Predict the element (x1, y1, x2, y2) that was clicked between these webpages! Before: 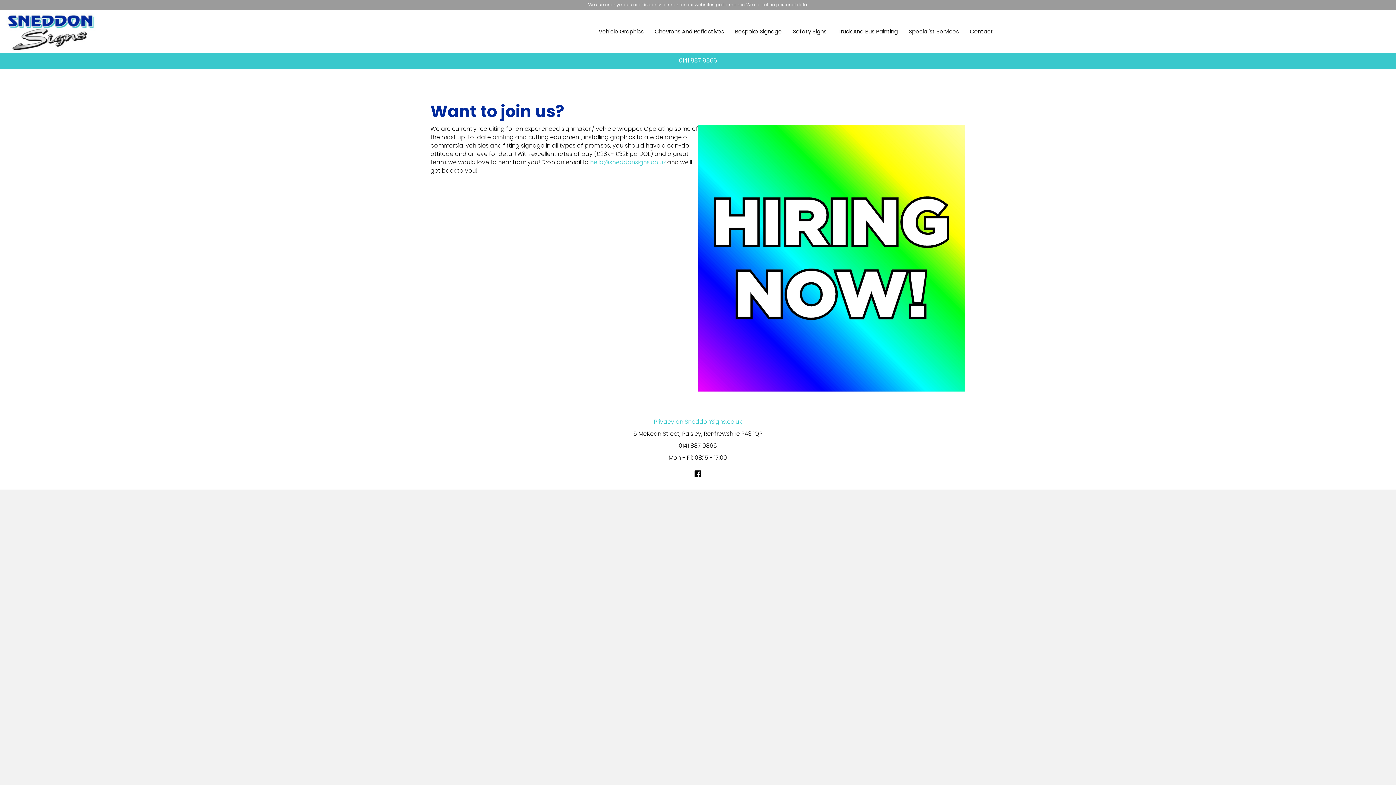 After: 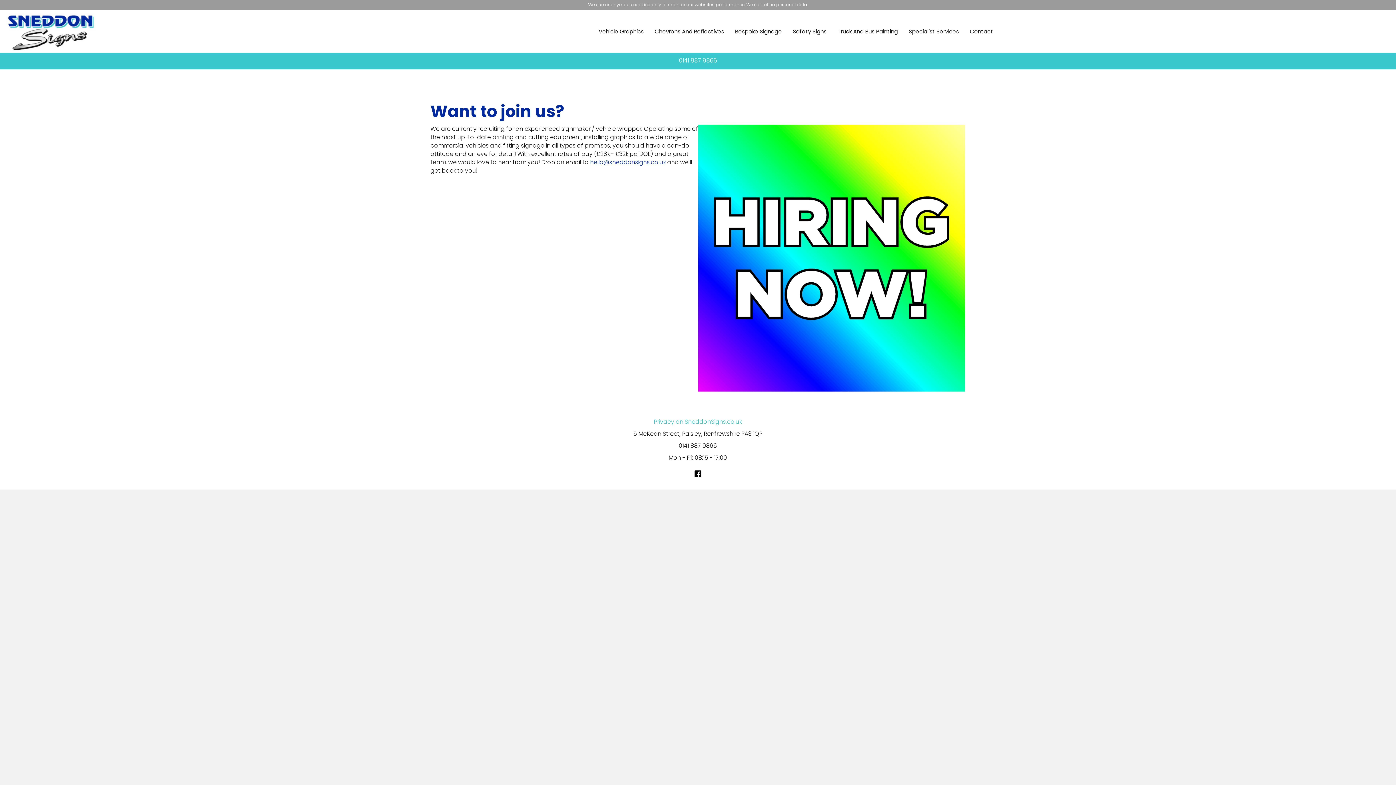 Action: bbox: (590, 158, 665, 166) label: hello@sneddonsigns.co.uk